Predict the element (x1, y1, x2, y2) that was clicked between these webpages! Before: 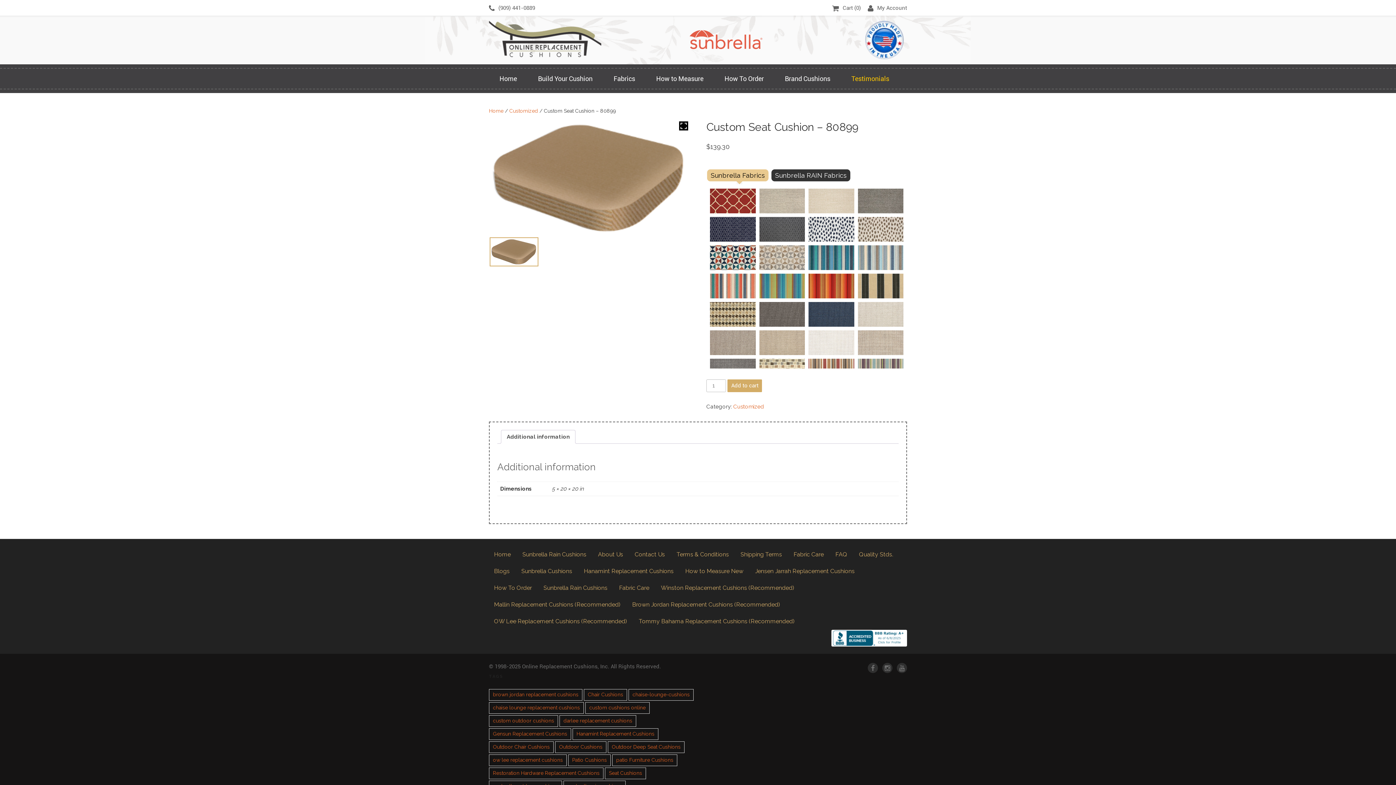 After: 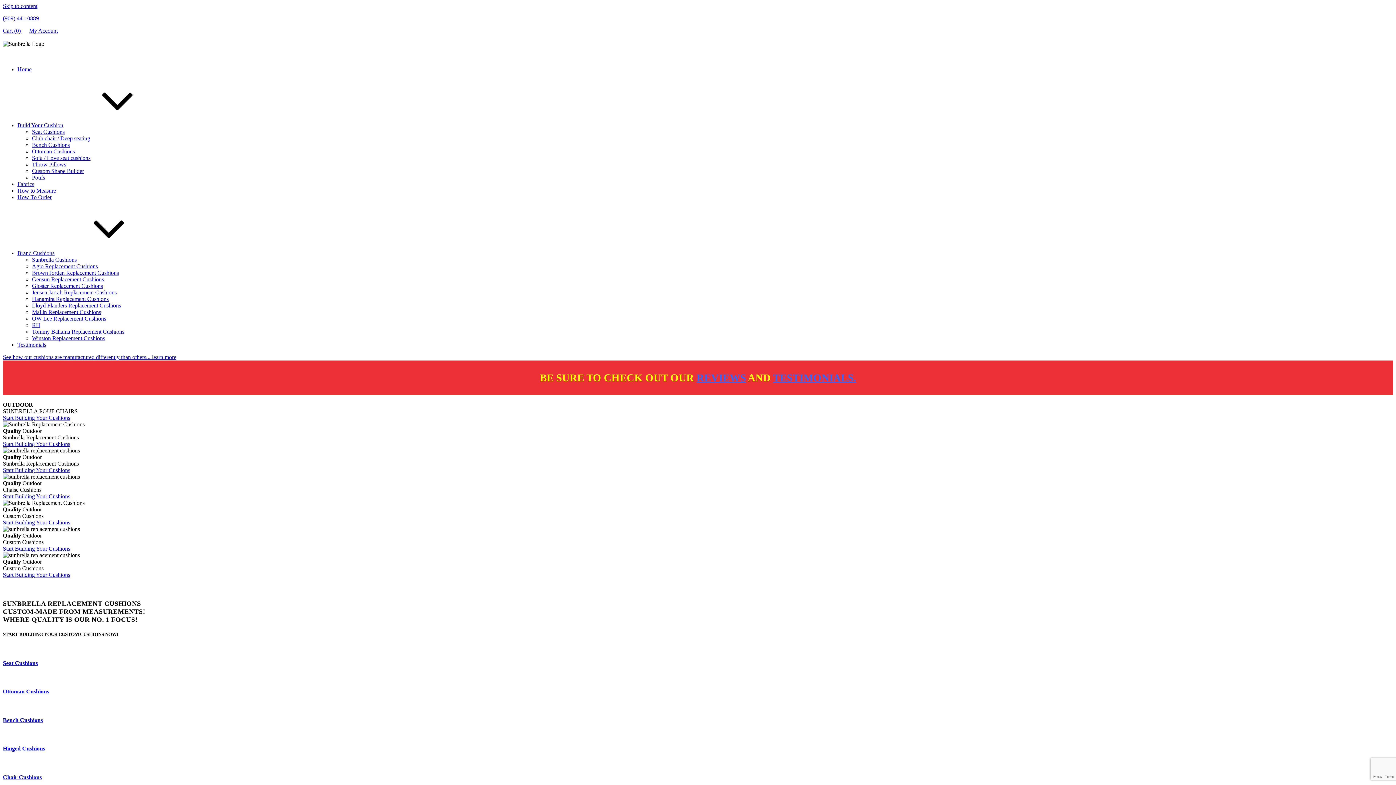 Action: bbox: (499, 74, 517, 83) label: Home